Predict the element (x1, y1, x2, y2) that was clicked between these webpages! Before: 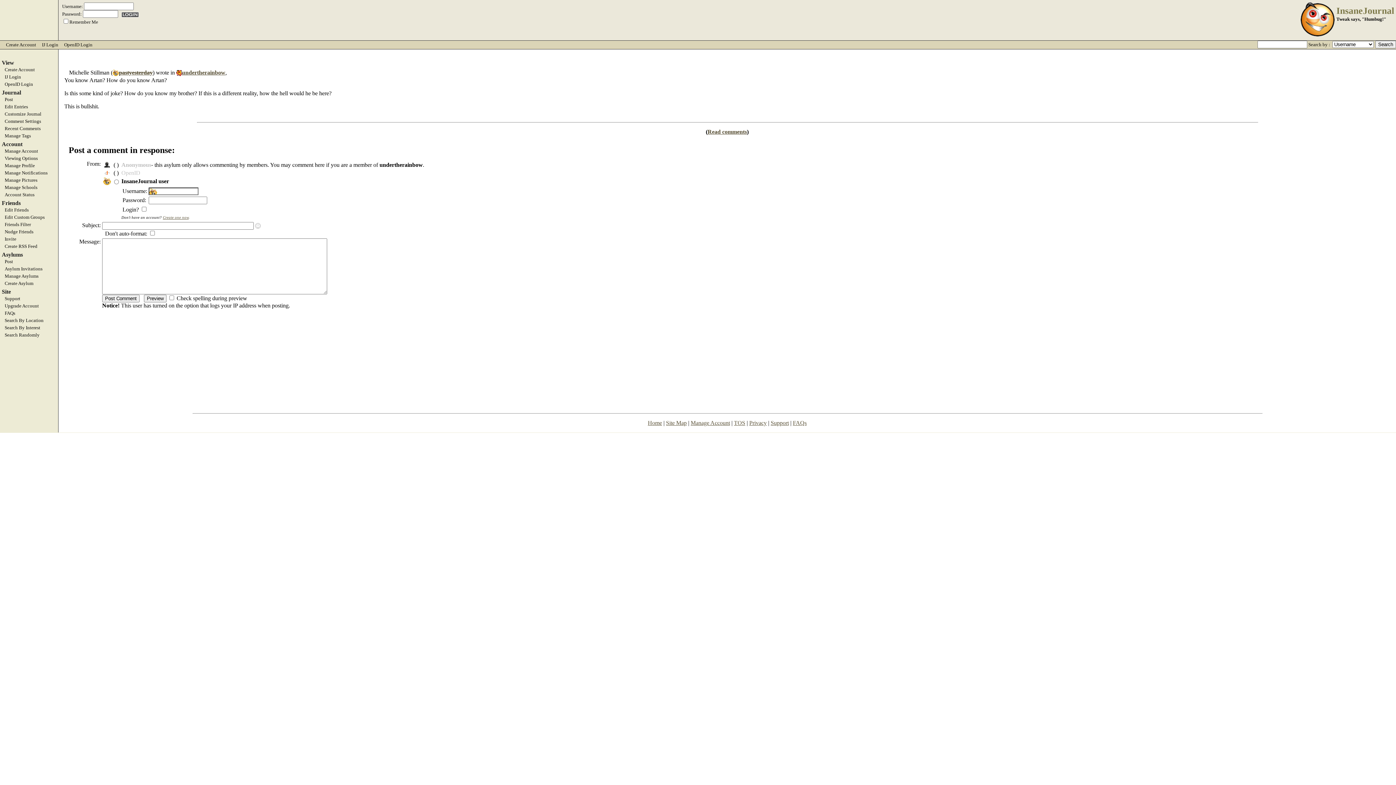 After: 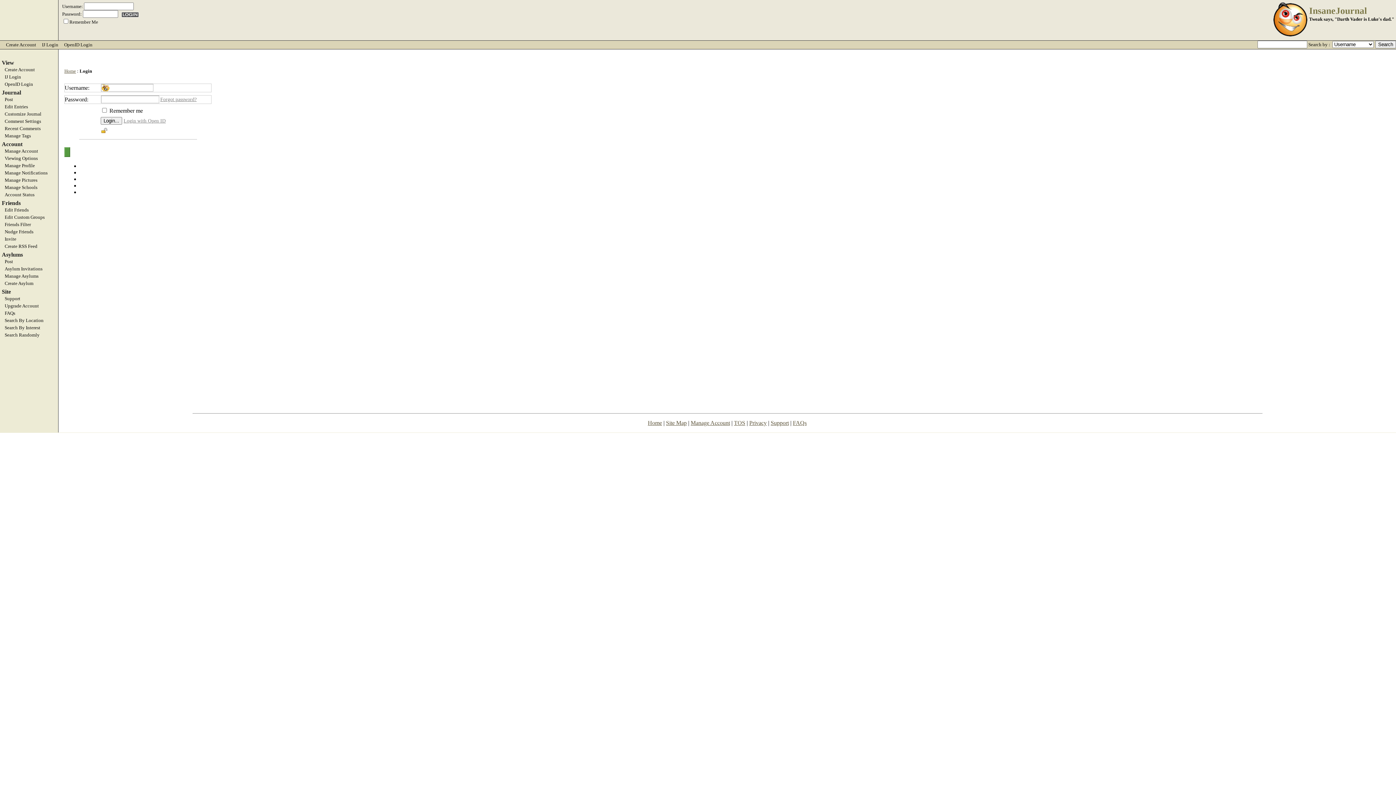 Action: label: IJ Login bbox: (39, 40, 60, 48)